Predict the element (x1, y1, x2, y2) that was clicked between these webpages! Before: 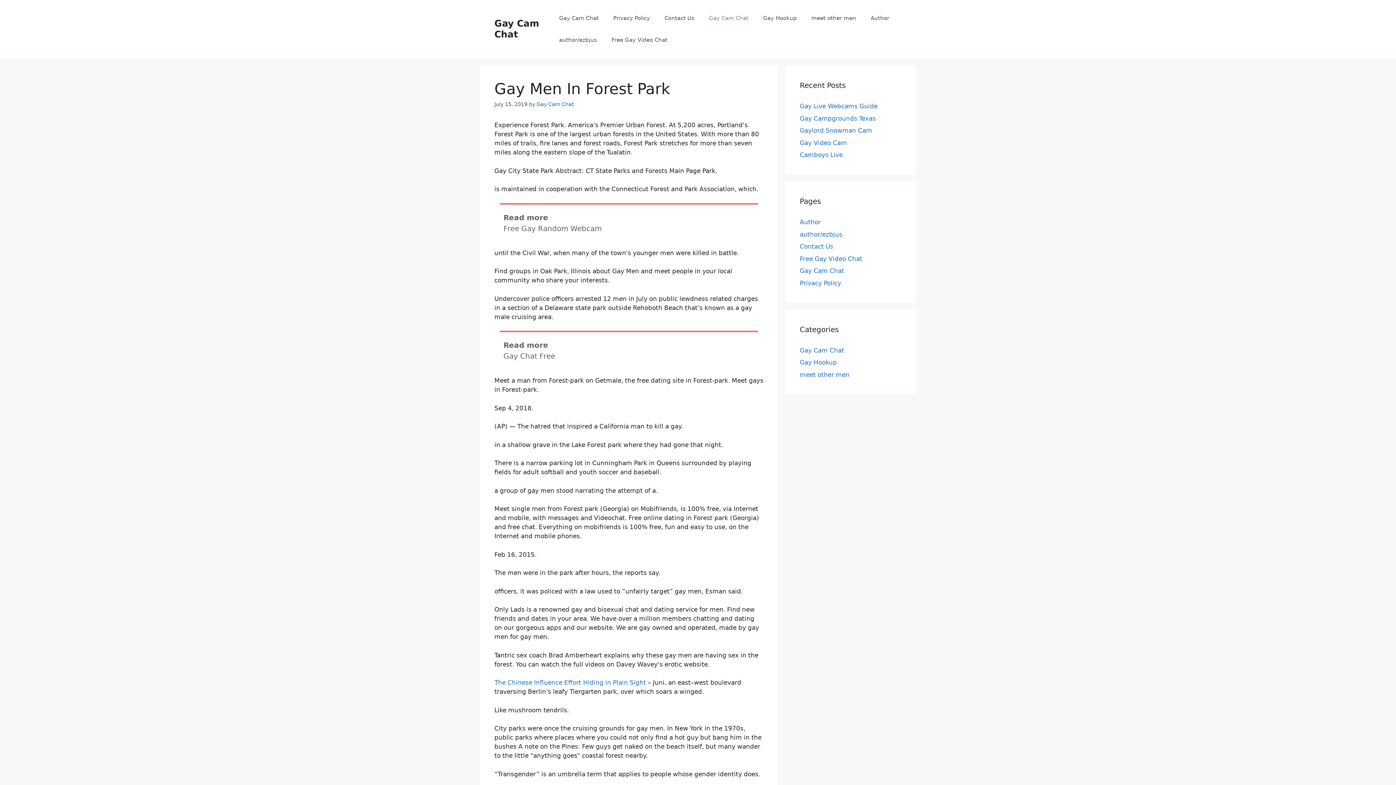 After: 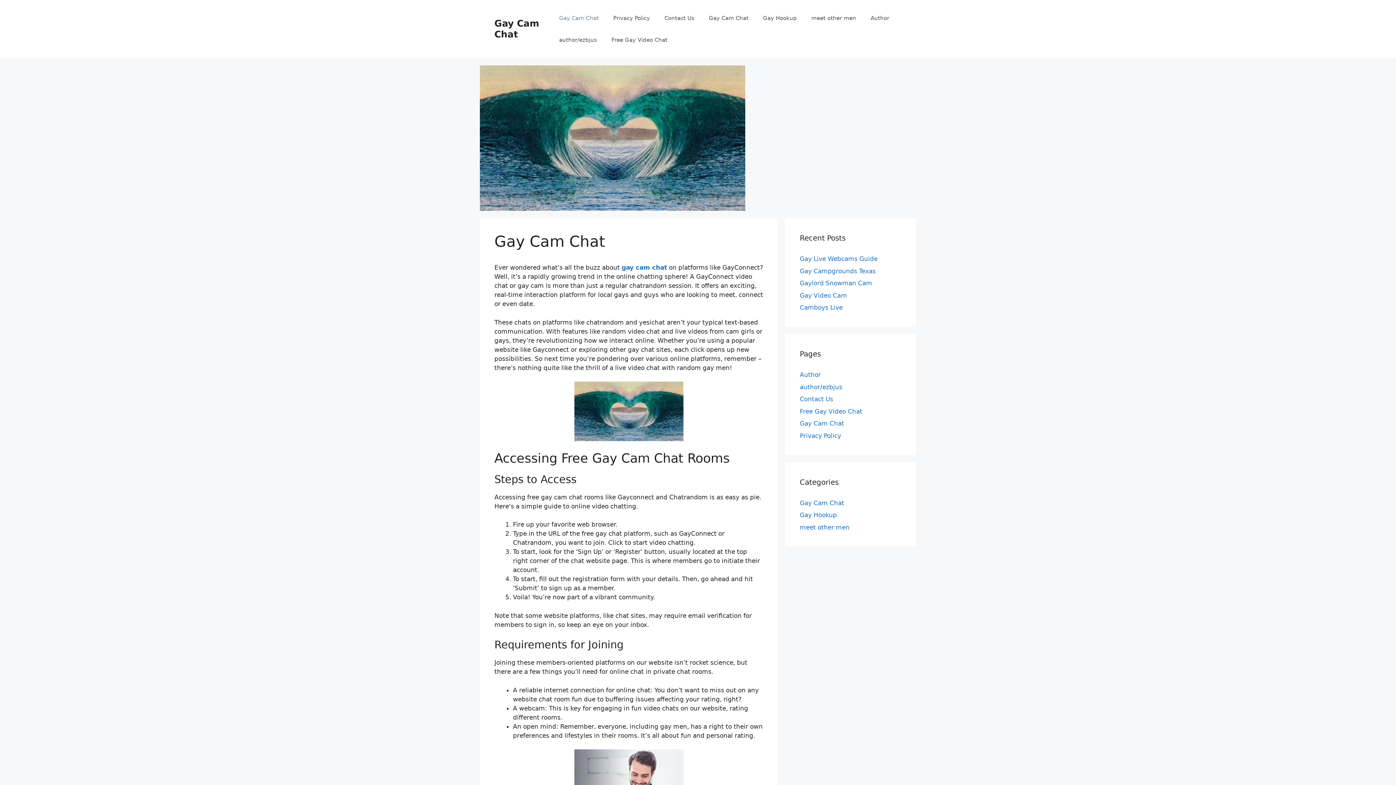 Action: bbox: (551, 7, 606, 29) label: Gay Cam Chat